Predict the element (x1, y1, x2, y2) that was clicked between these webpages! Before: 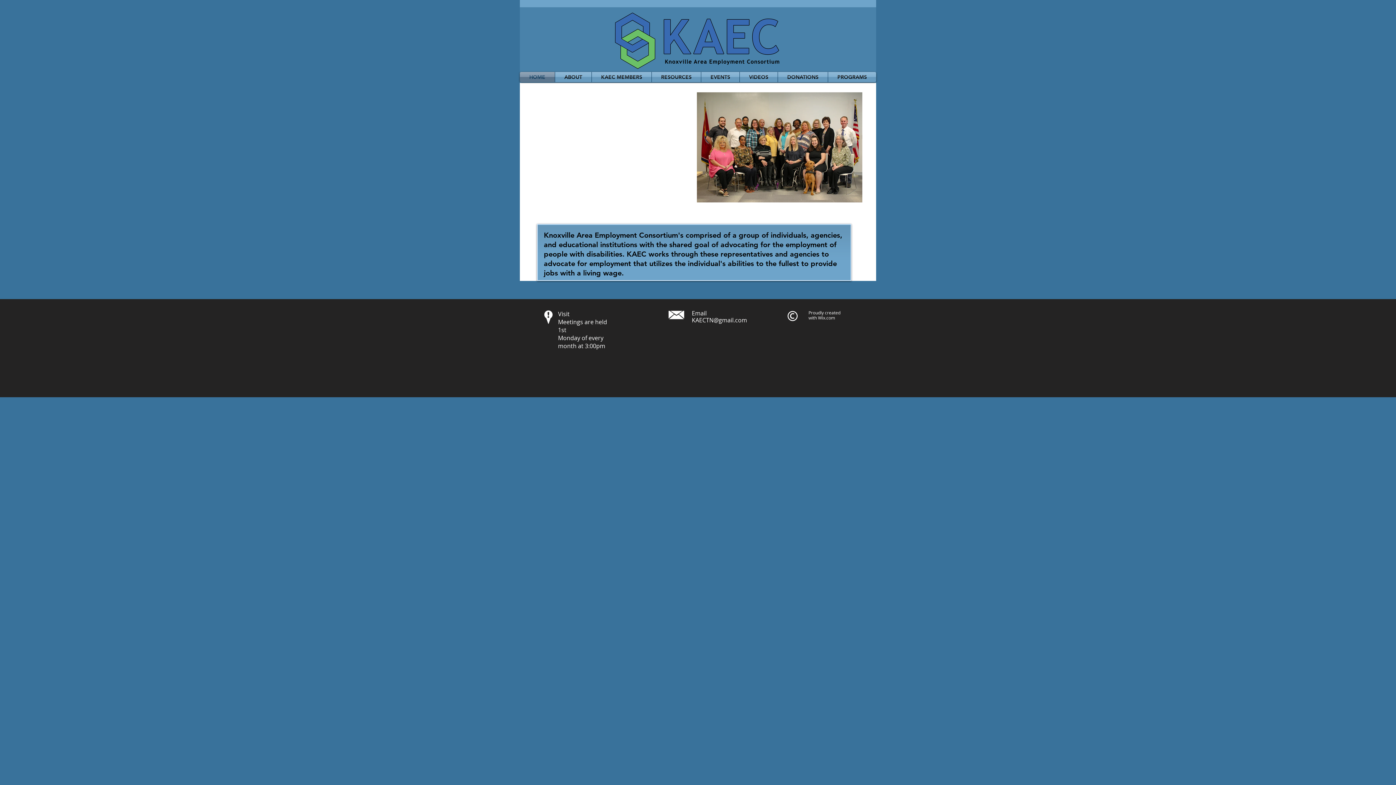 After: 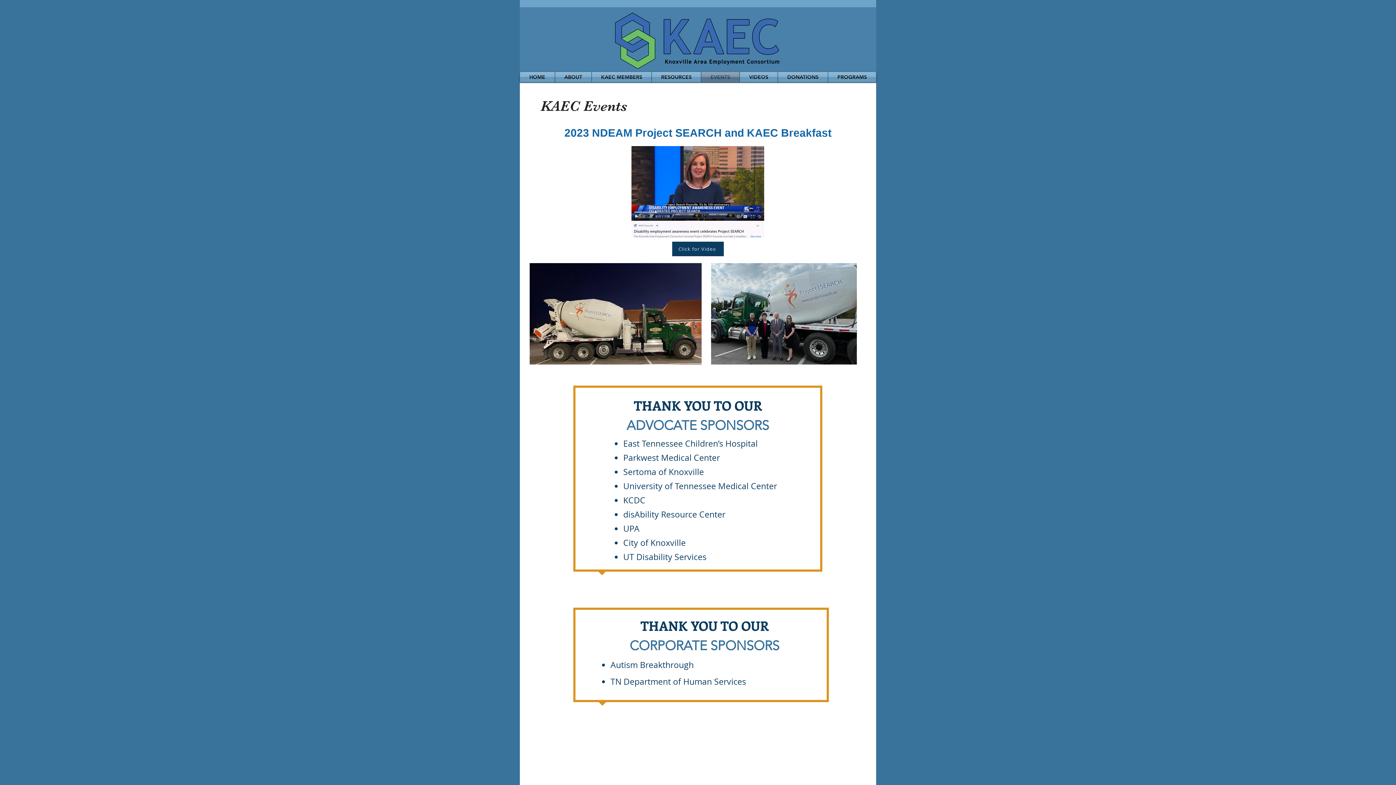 Action: bbox: (701, 72, 739, 82) label: EVENTS